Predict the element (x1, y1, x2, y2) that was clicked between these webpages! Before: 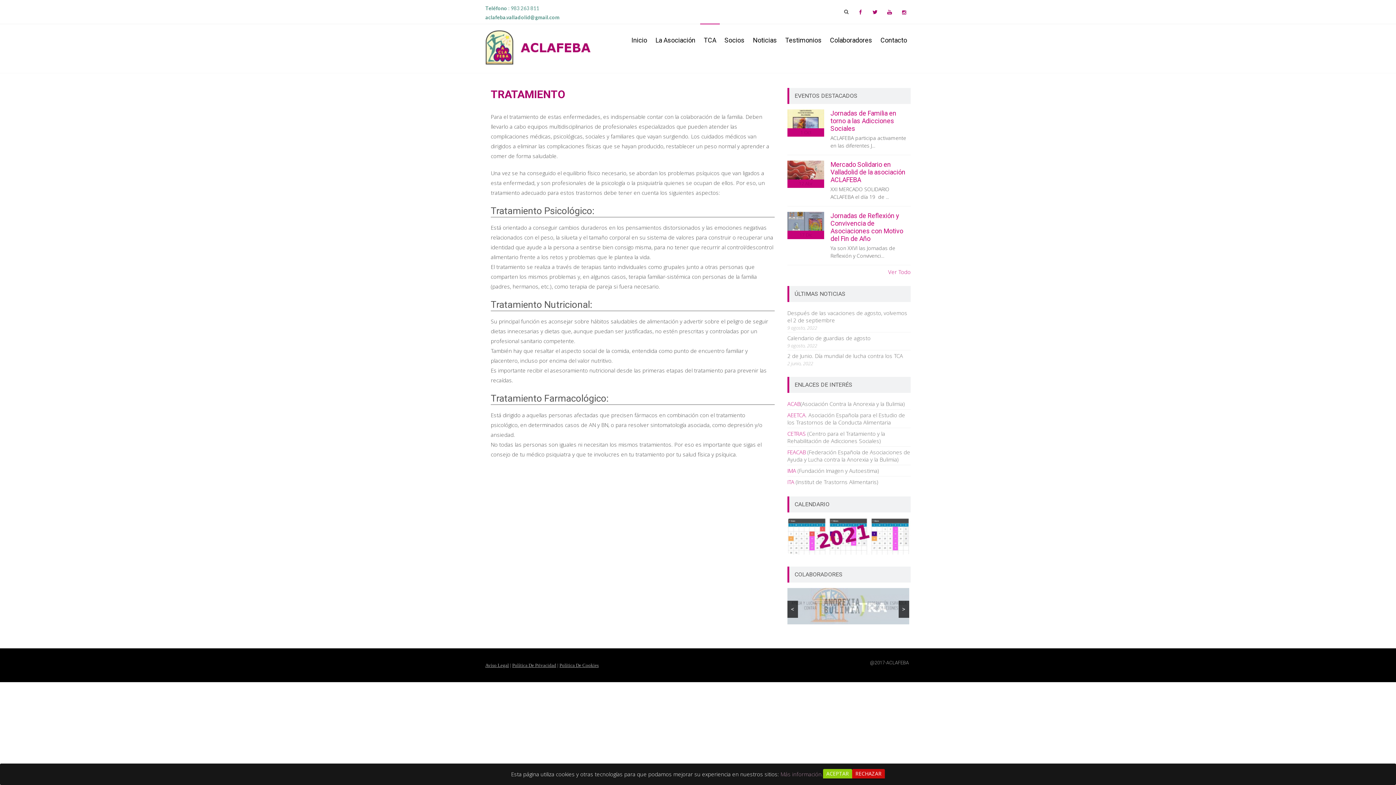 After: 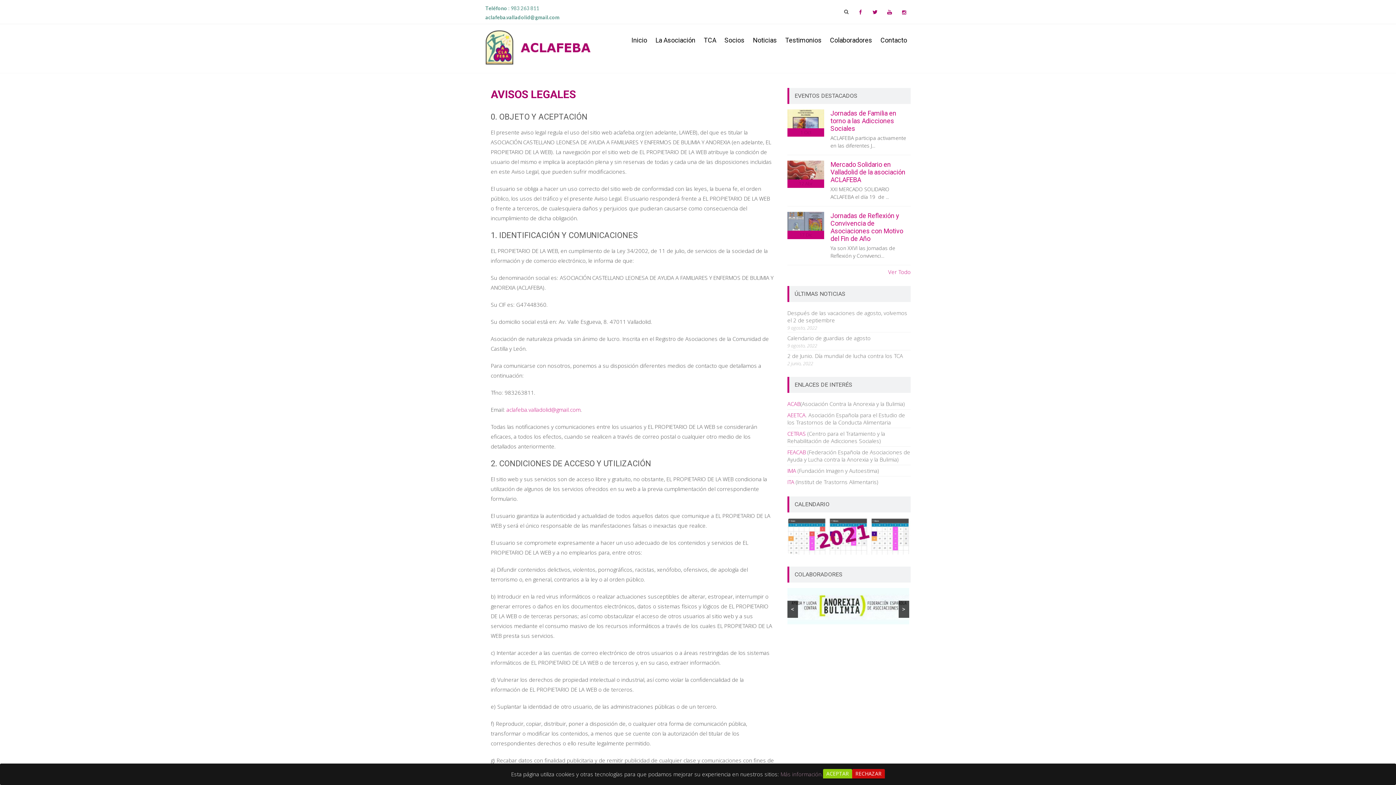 Action: bbox: (485, 662, 512, 668) label: Aviso Legal | 